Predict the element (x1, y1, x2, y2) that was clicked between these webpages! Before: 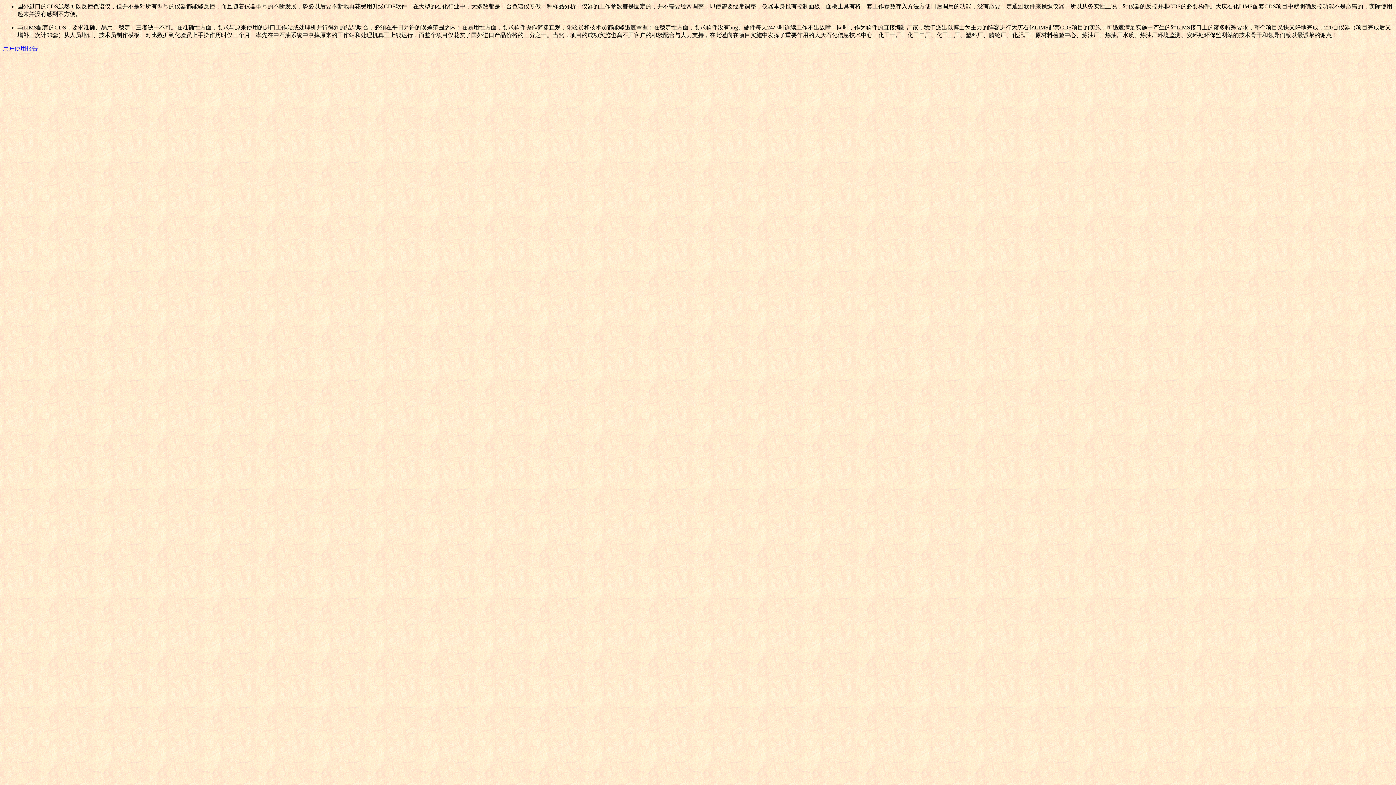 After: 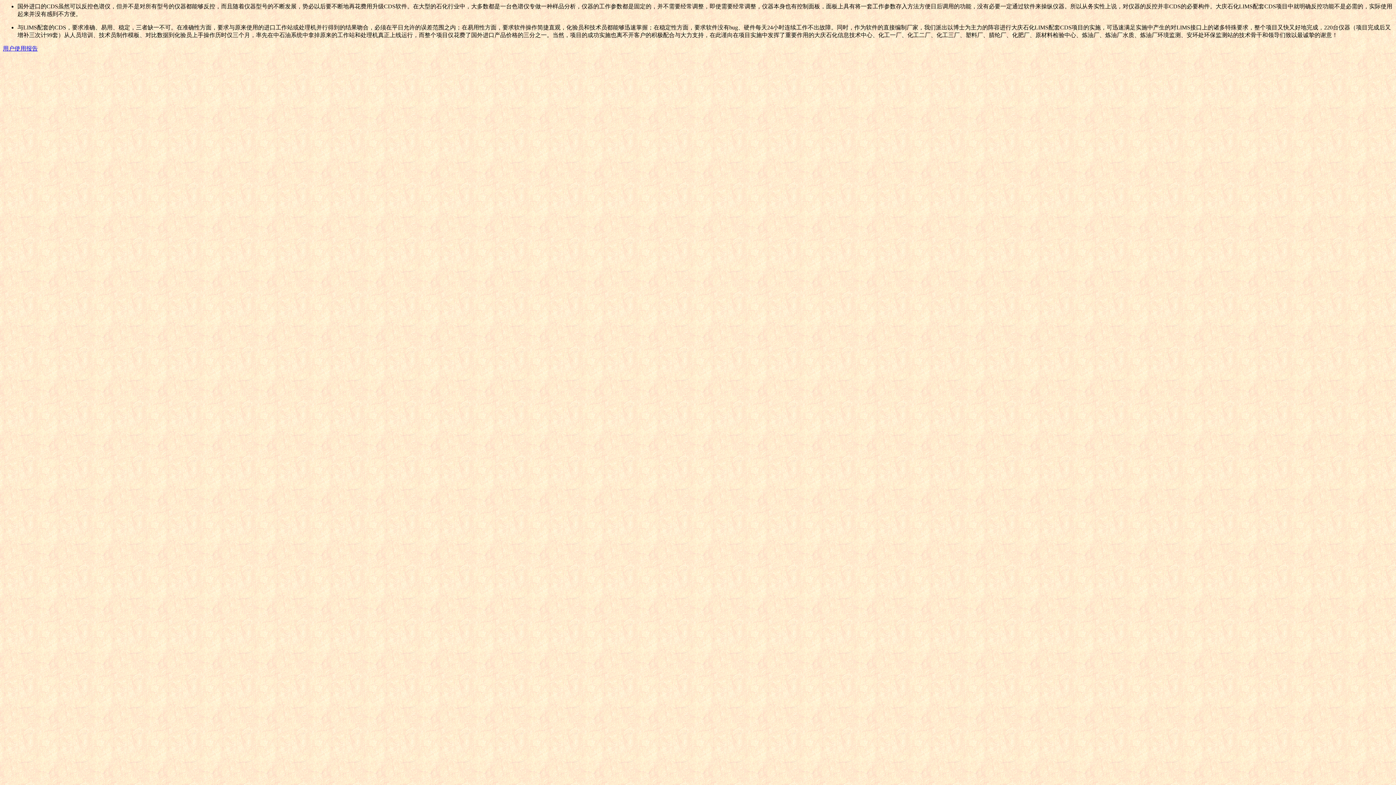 Action: bbox: (2, 45, 37, 51) label: 用户使用报告